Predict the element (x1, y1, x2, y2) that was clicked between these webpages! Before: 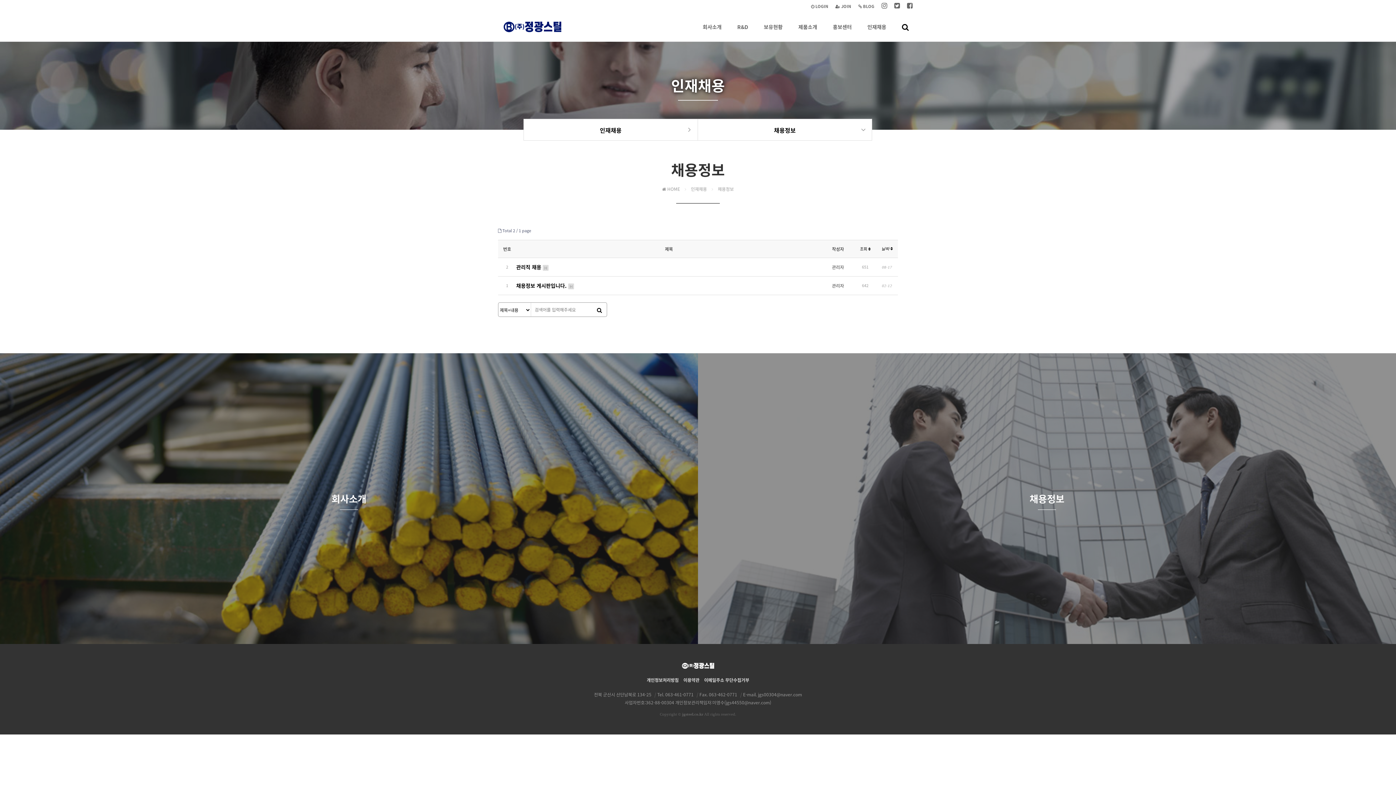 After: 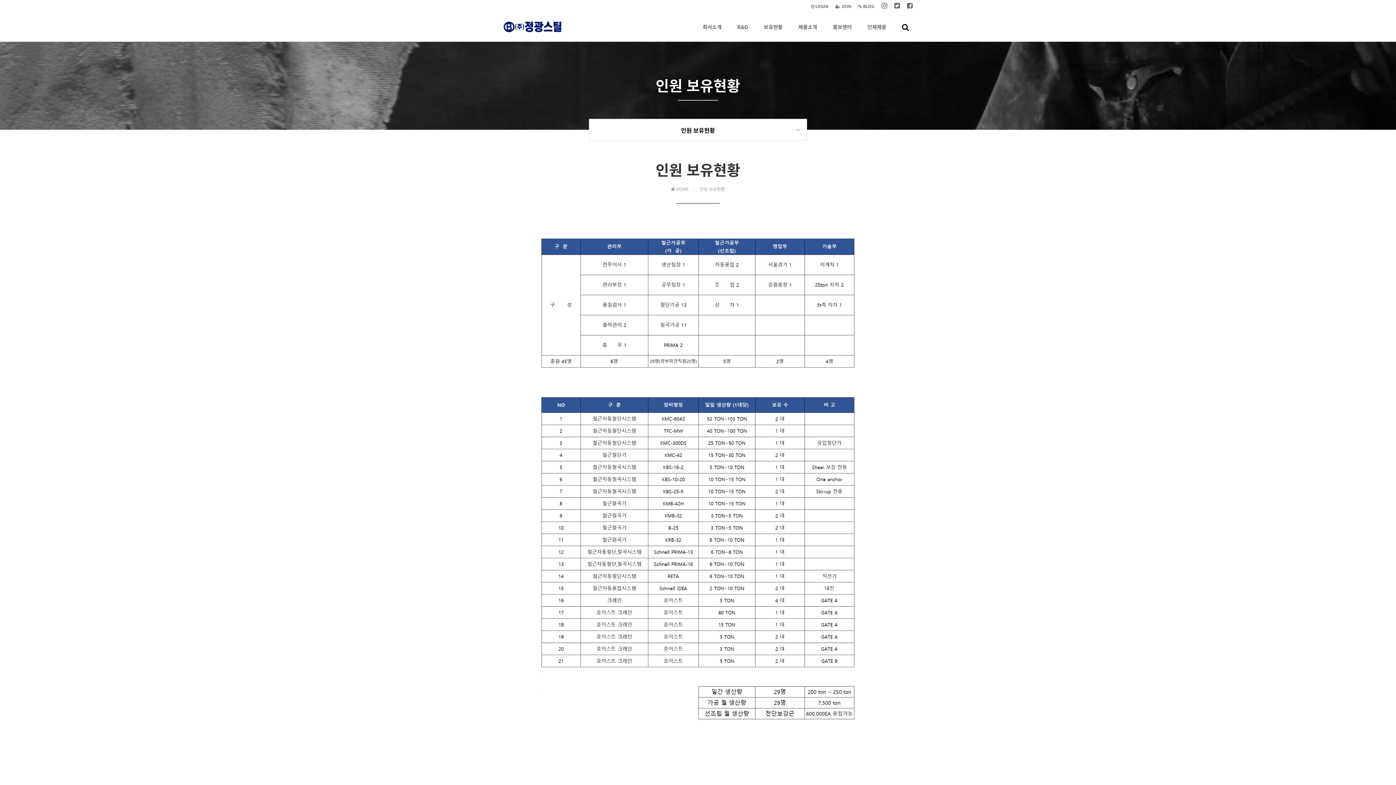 Action: bbox: (756, 12, 790, 41) label: 보유현황